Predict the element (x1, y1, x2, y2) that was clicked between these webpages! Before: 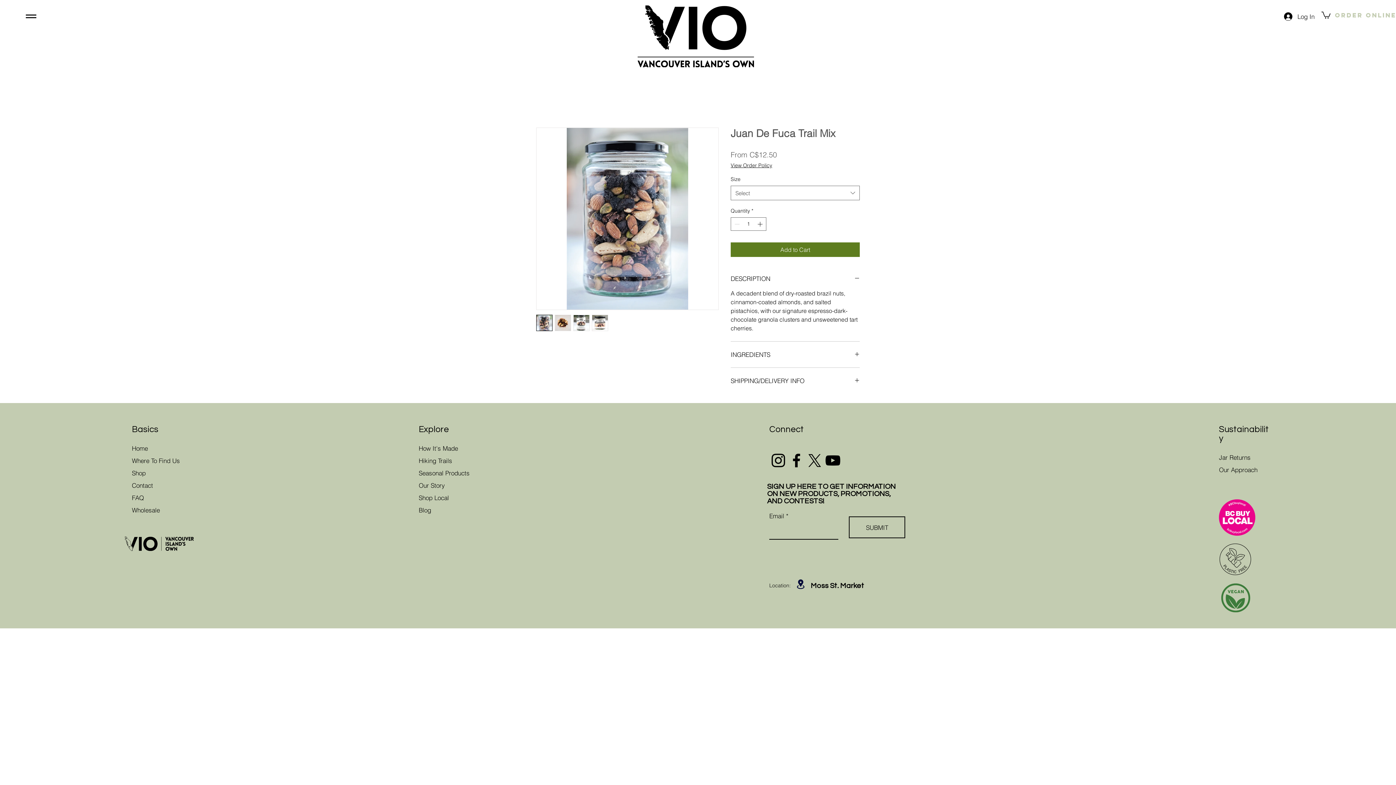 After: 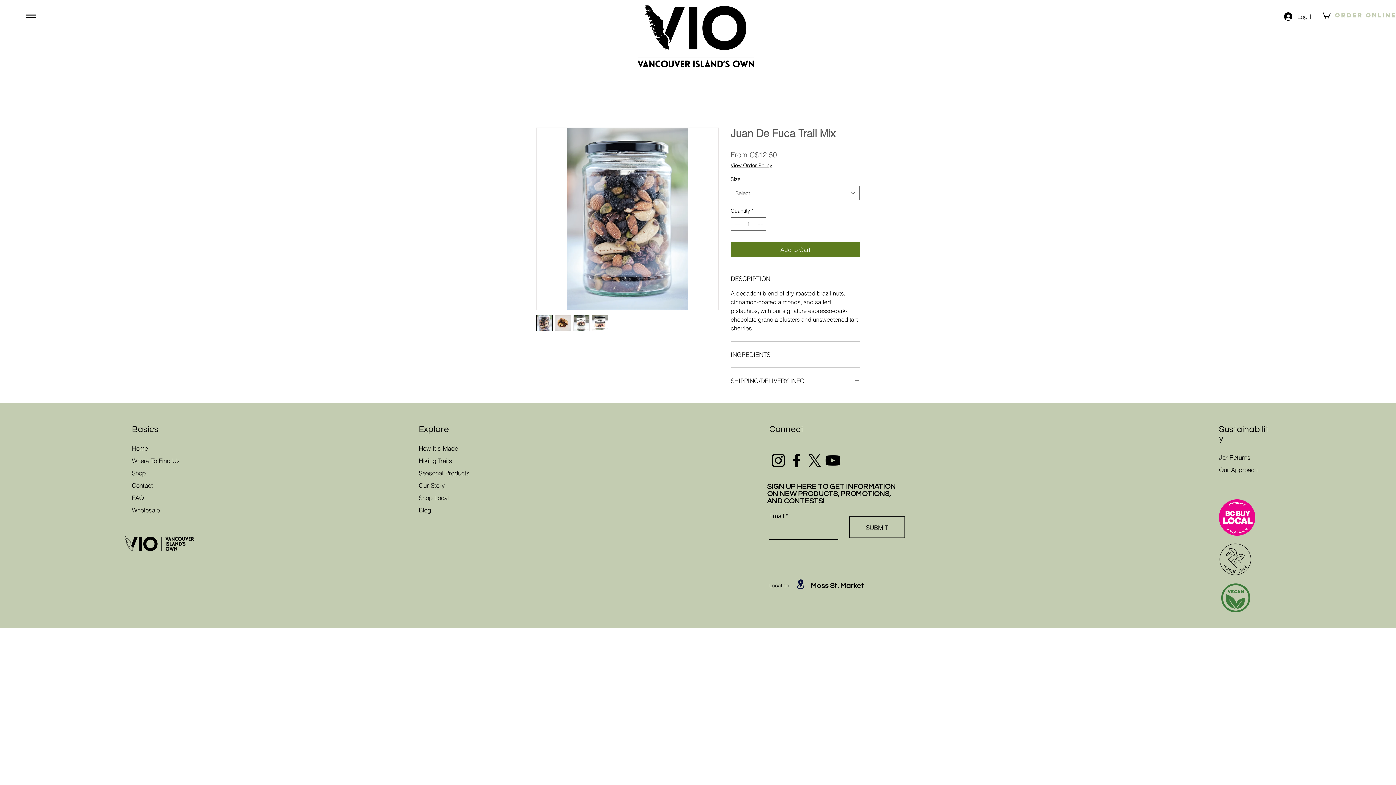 Action: bbox: (536, 314, 552, 331)